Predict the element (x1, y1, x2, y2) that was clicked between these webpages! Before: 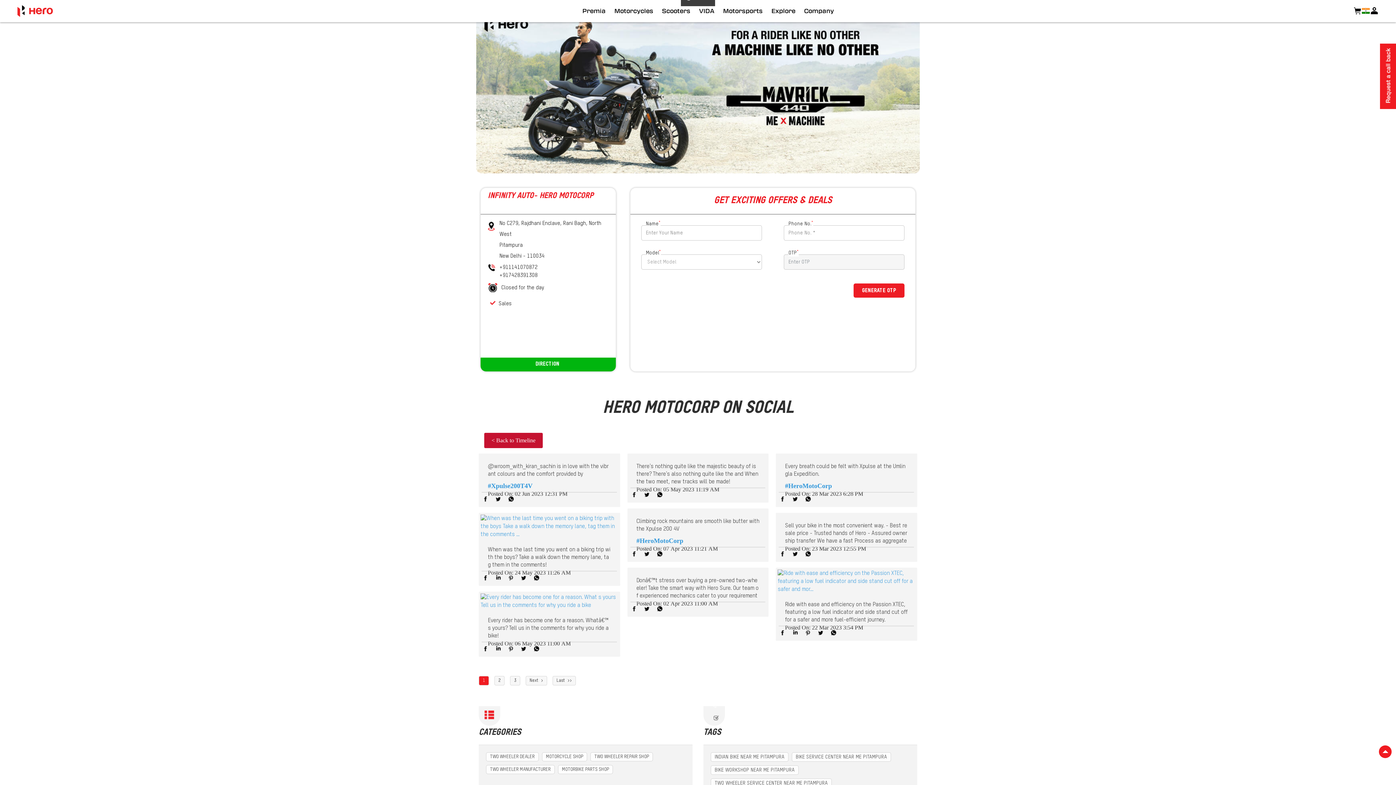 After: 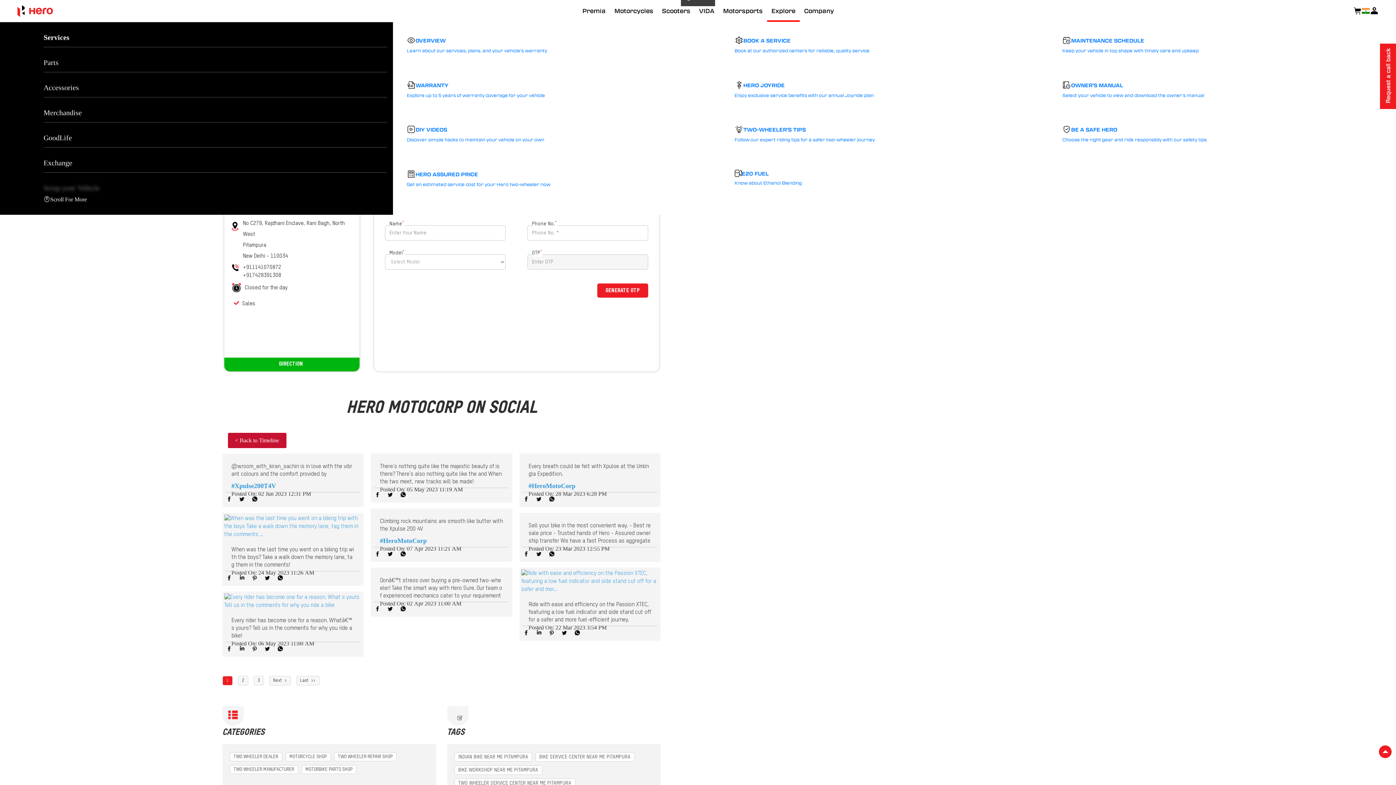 Action: label: Explore bbox: (767, 0, 800, 21)